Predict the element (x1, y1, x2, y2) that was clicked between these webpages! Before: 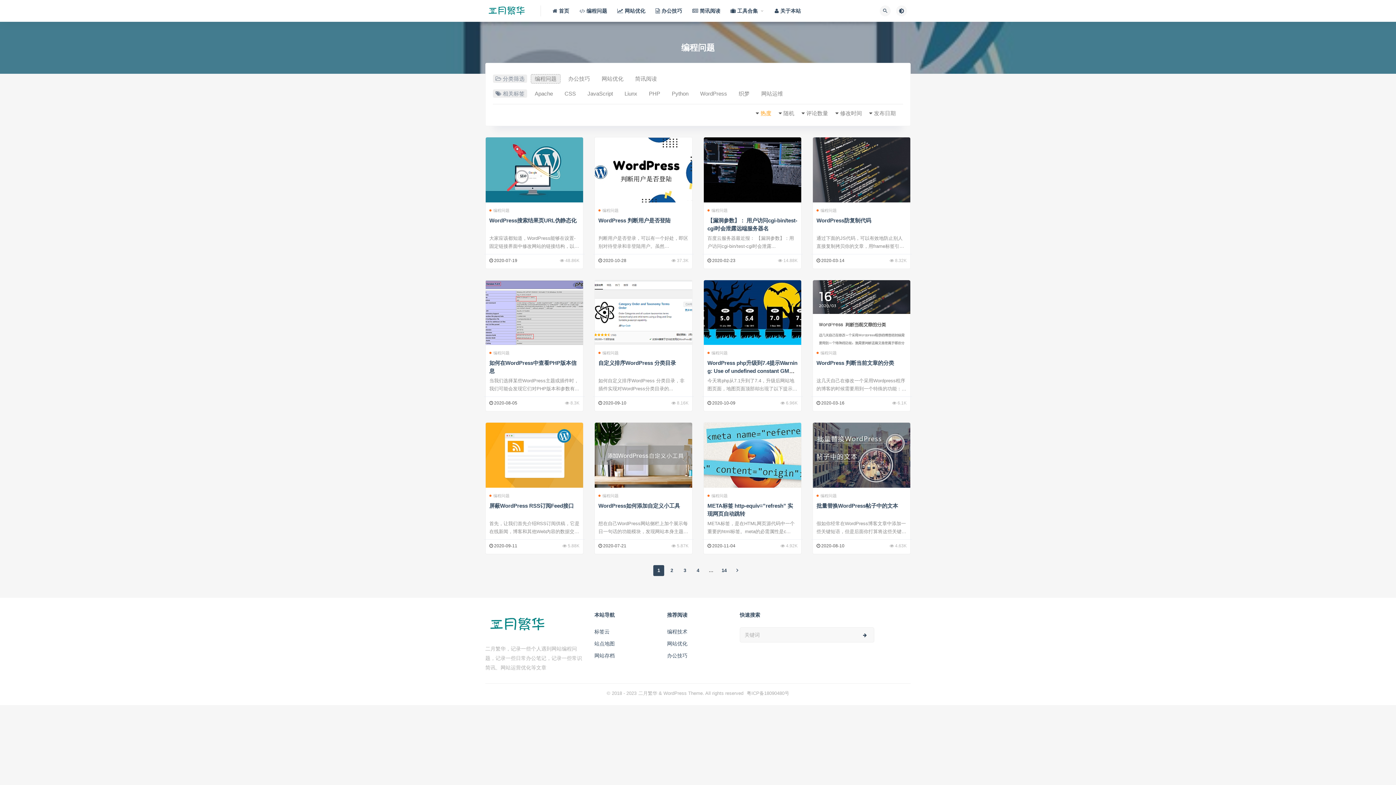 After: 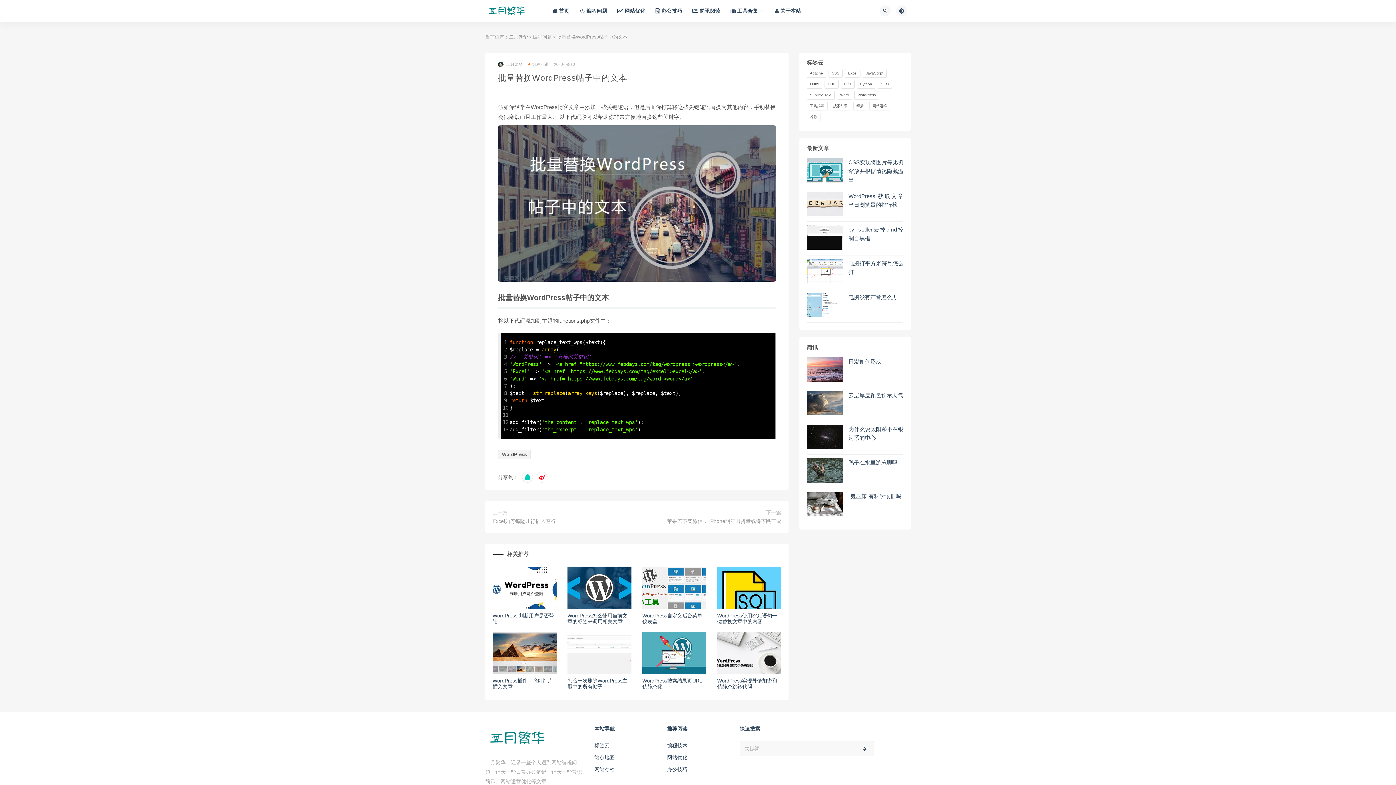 Action: label: 批量替换WordPress帖子中的文本 bbox: (816, 502, 898, 509)